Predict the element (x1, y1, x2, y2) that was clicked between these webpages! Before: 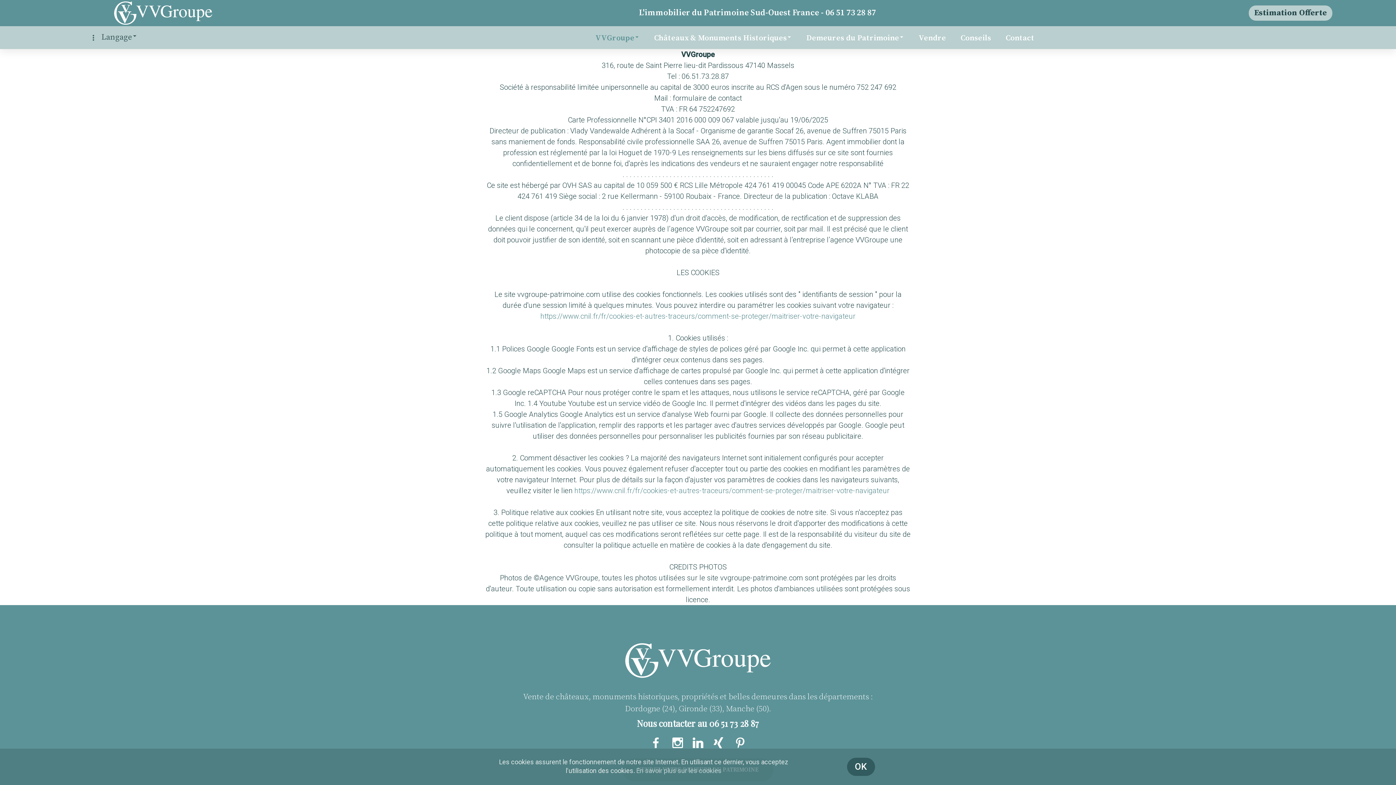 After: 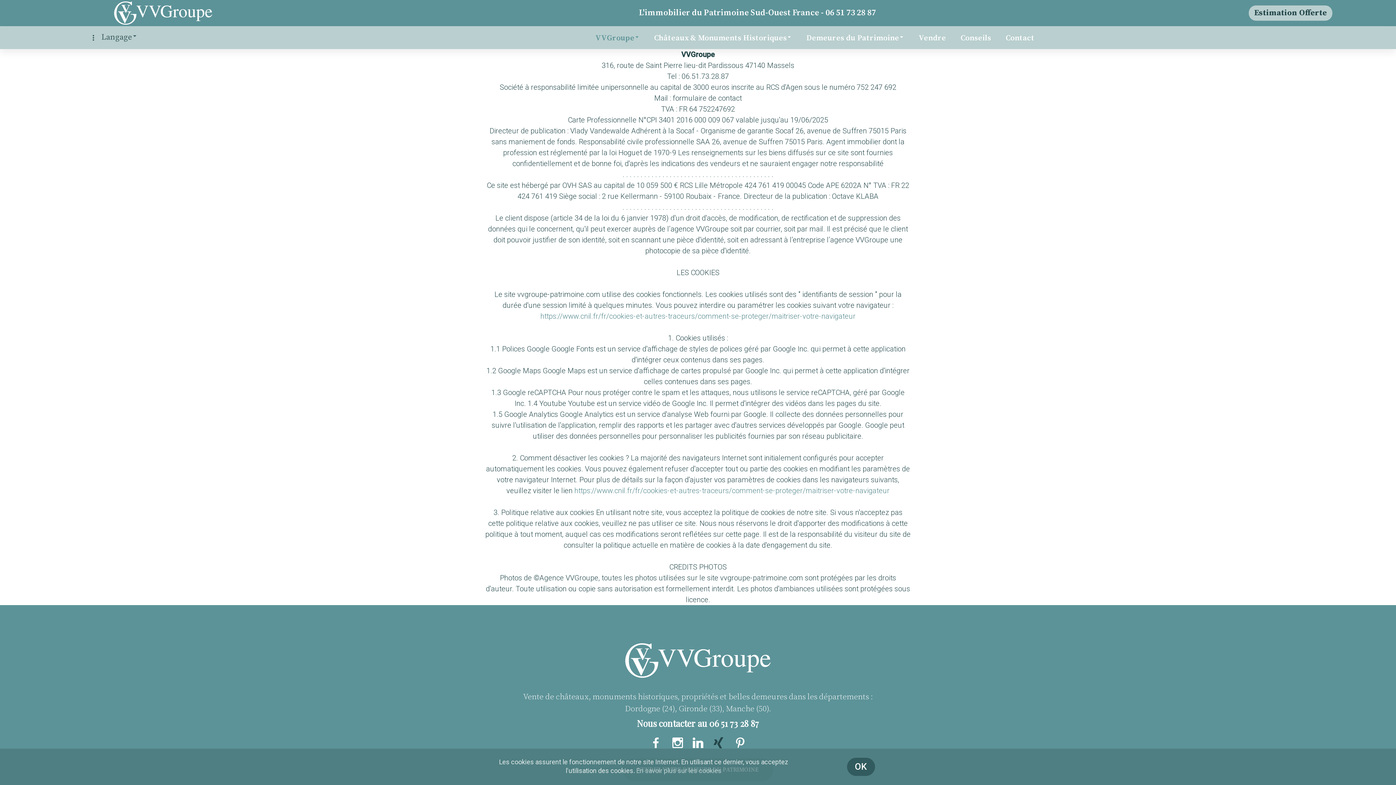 Action: bbox: (709, 733, 727, 752)